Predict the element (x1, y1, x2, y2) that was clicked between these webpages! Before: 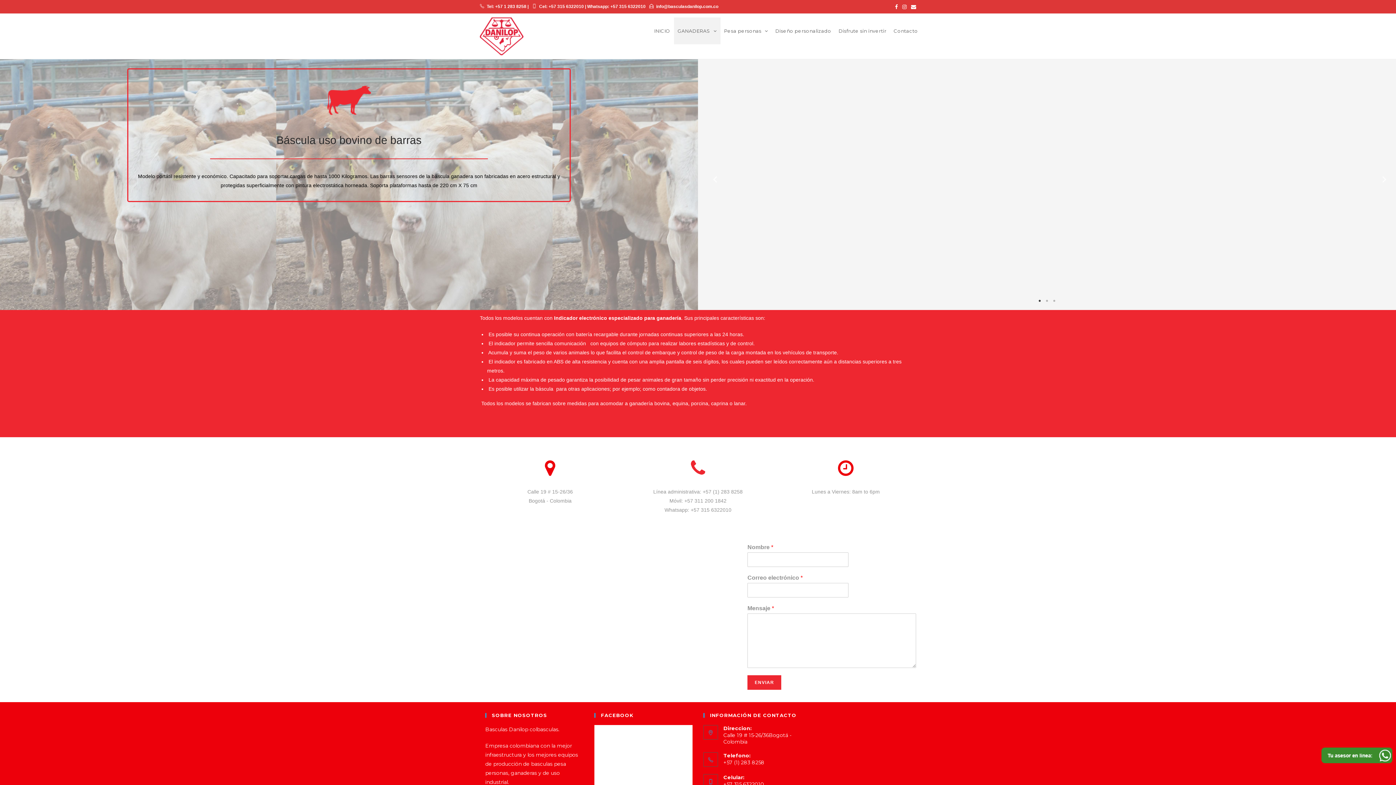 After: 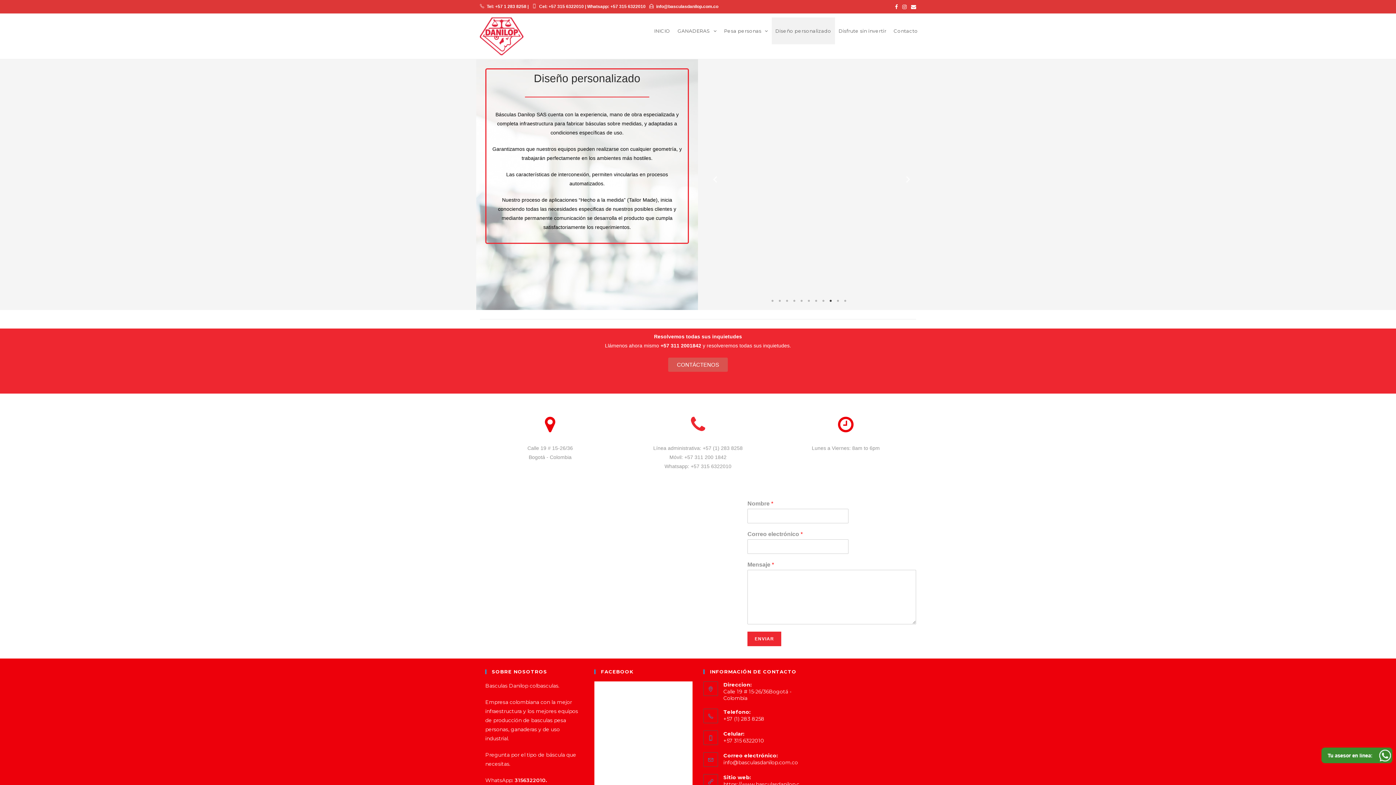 Action: bbox: (771, 17, 835, 44) label: Diseño personalizado